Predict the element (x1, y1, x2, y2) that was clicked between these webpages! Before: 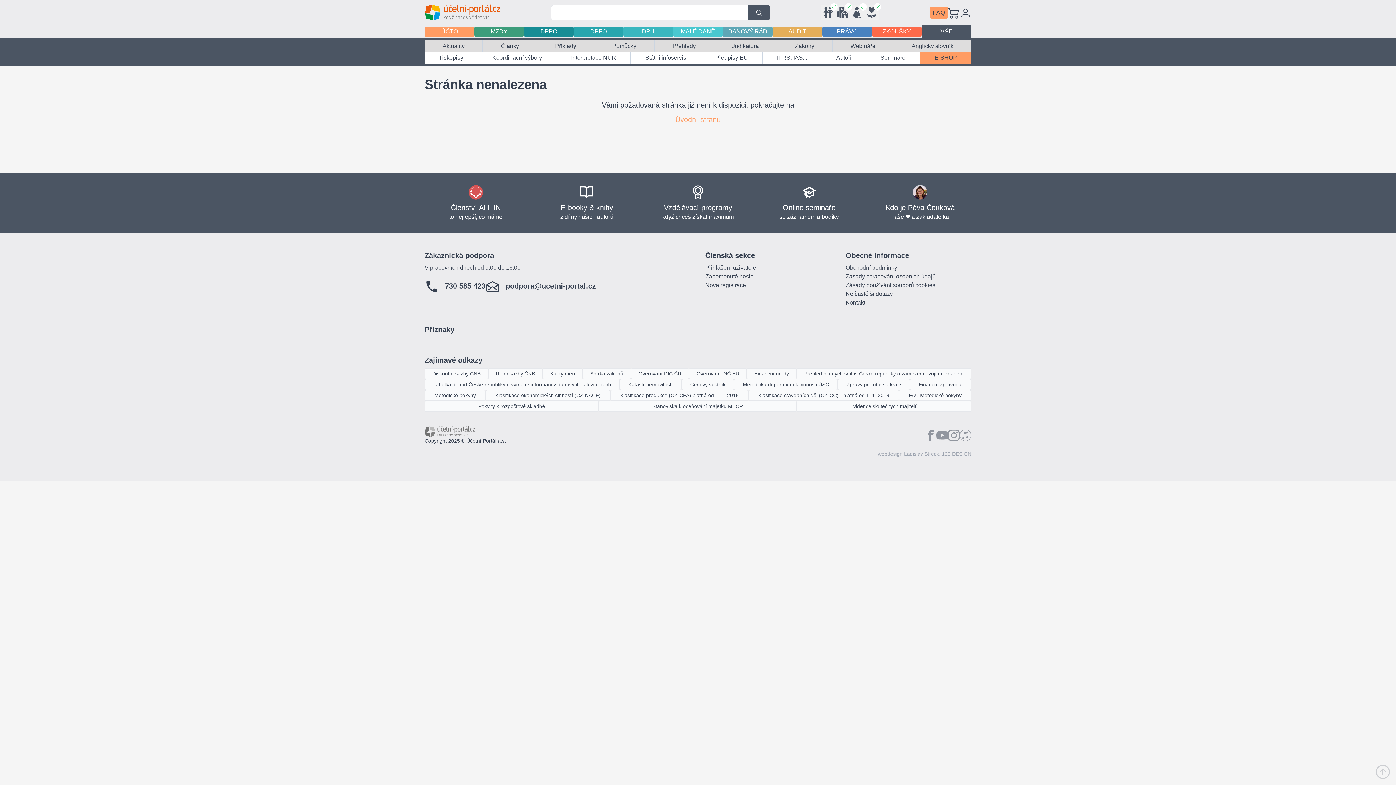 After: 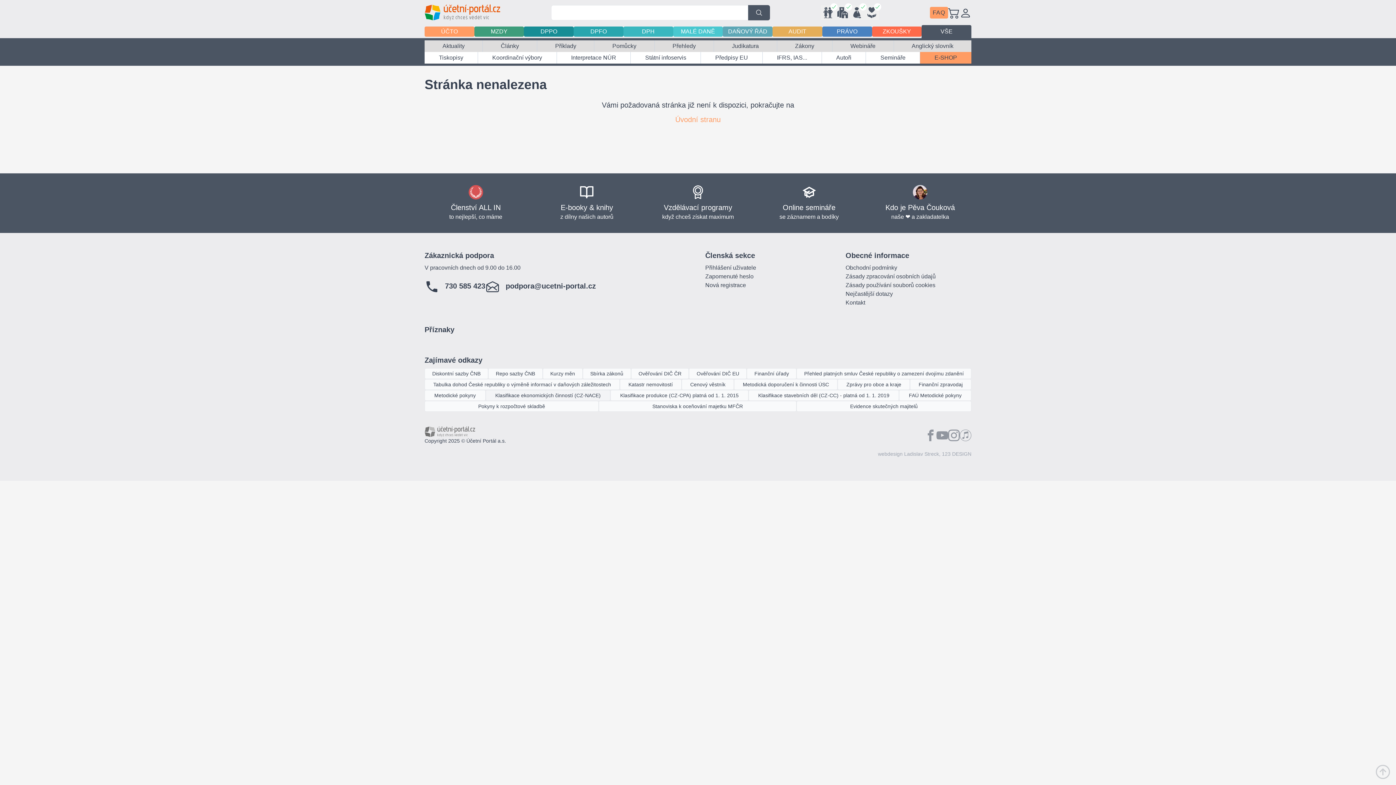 Action: label: Klasifikace ekonomických činností (CZ-NACE) bbox: (485, 390, 610, 401)